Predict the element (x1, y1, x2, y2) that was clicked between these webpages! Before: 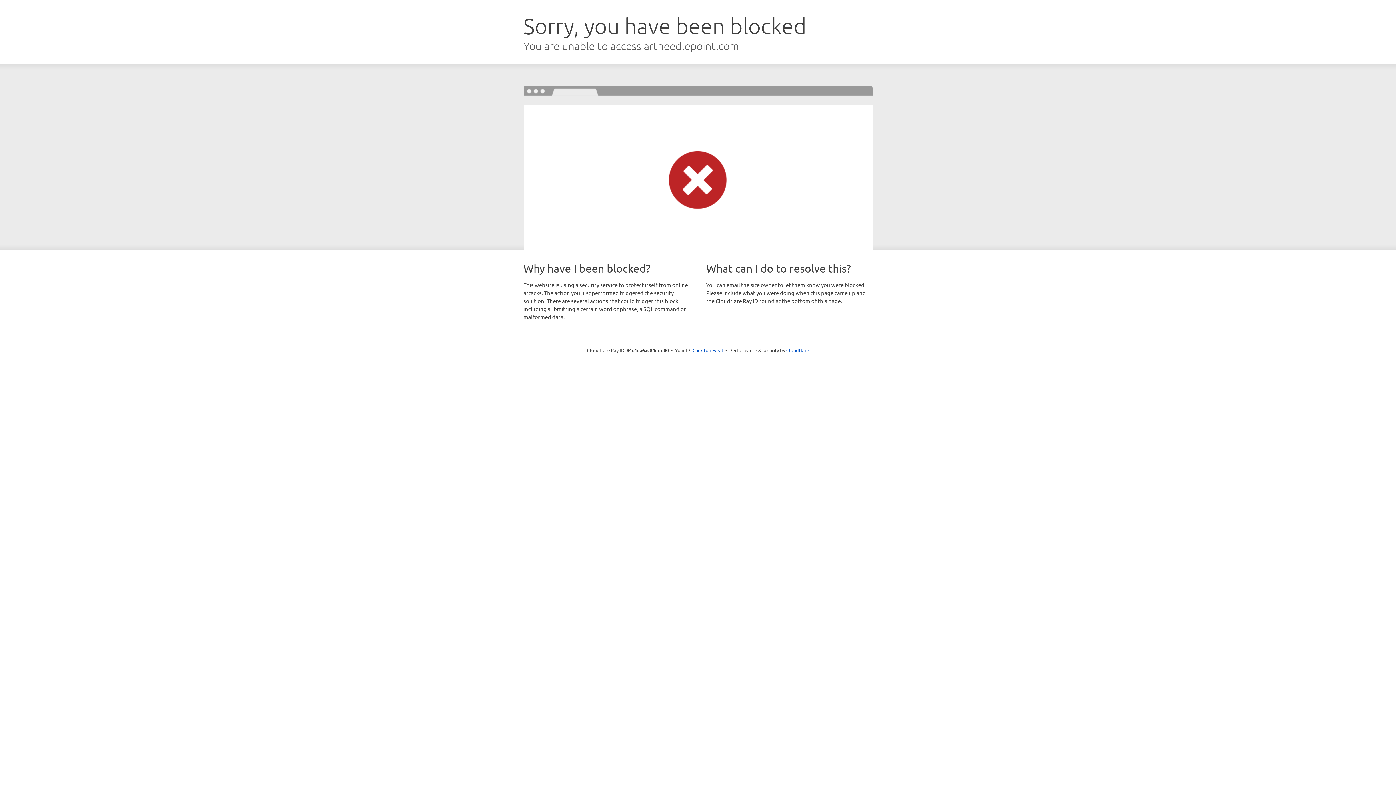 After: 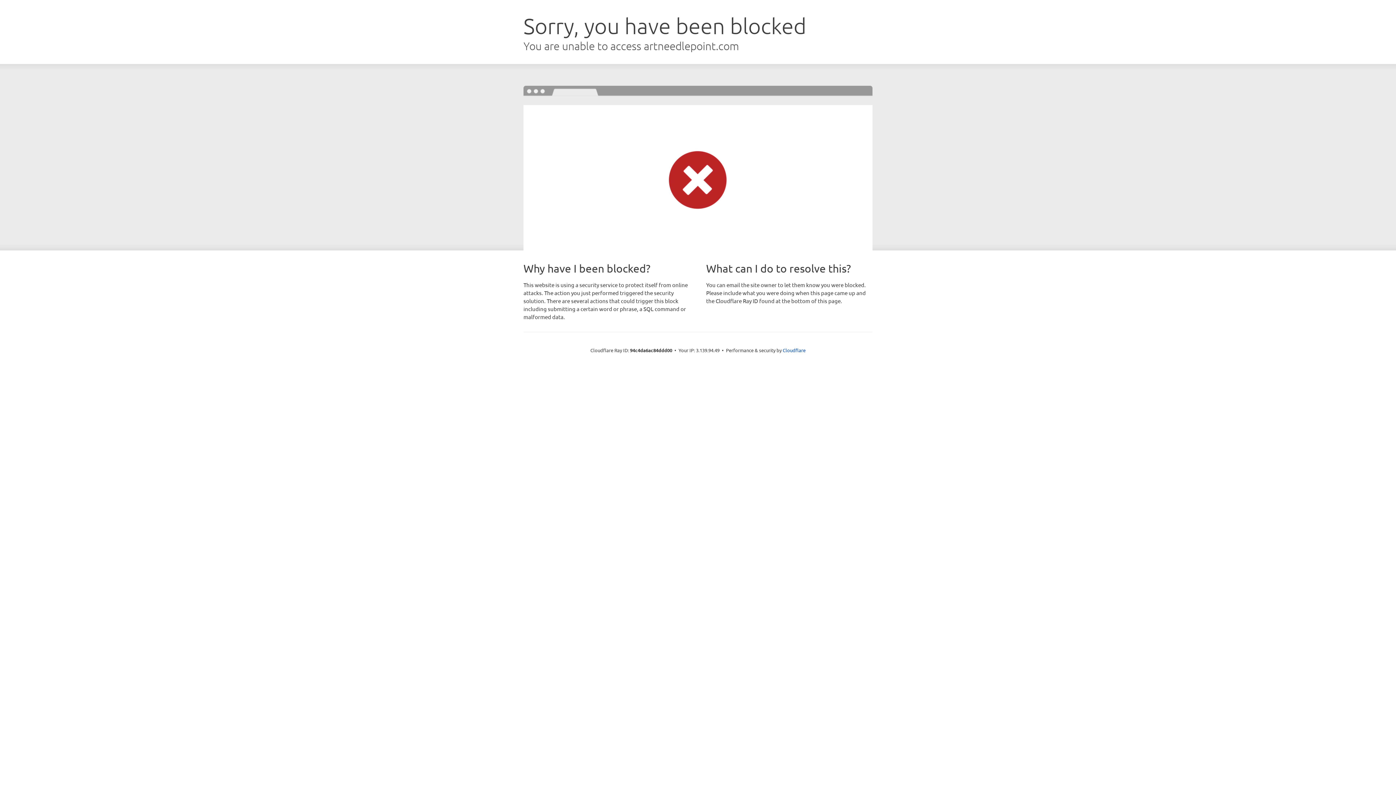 Action: label: Click to reveal bbox: (692, 346, 723, 353)